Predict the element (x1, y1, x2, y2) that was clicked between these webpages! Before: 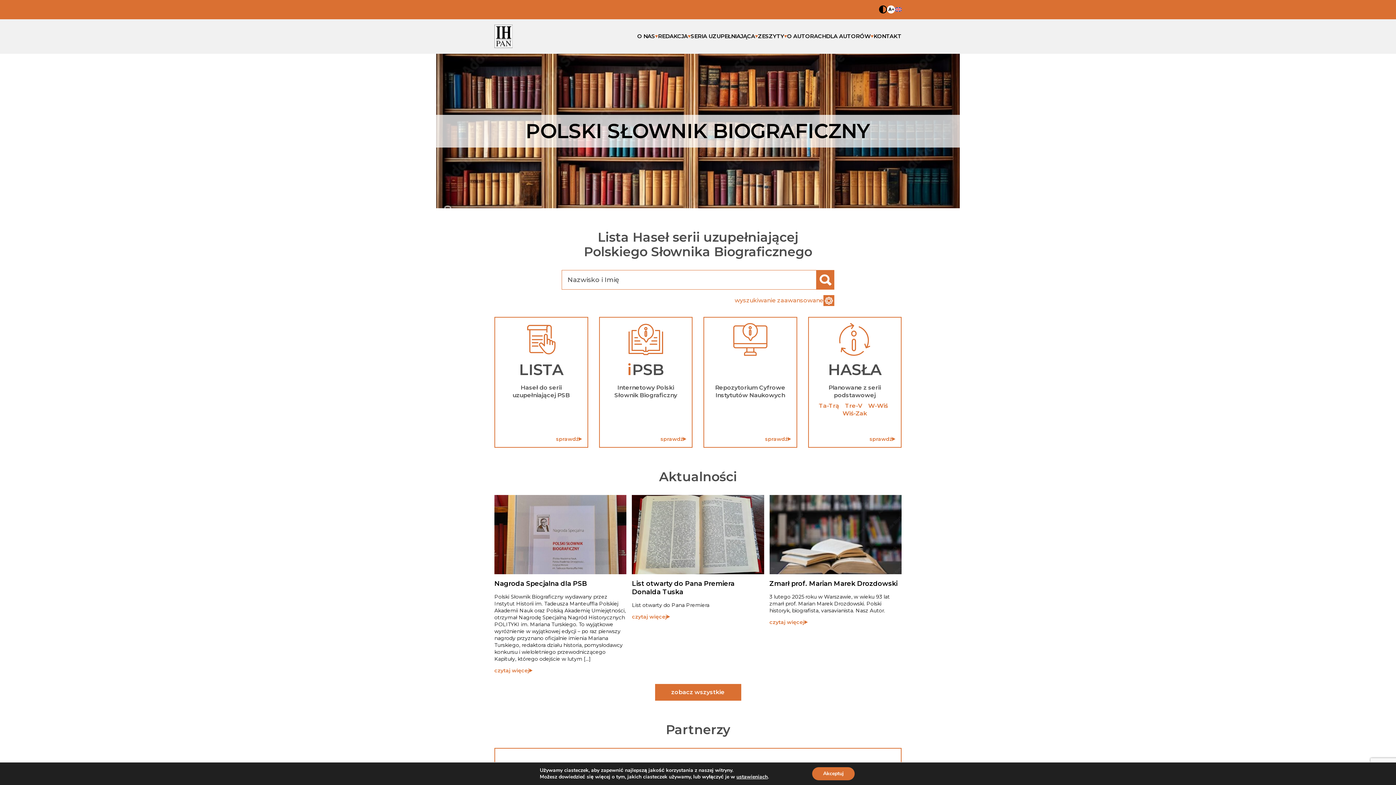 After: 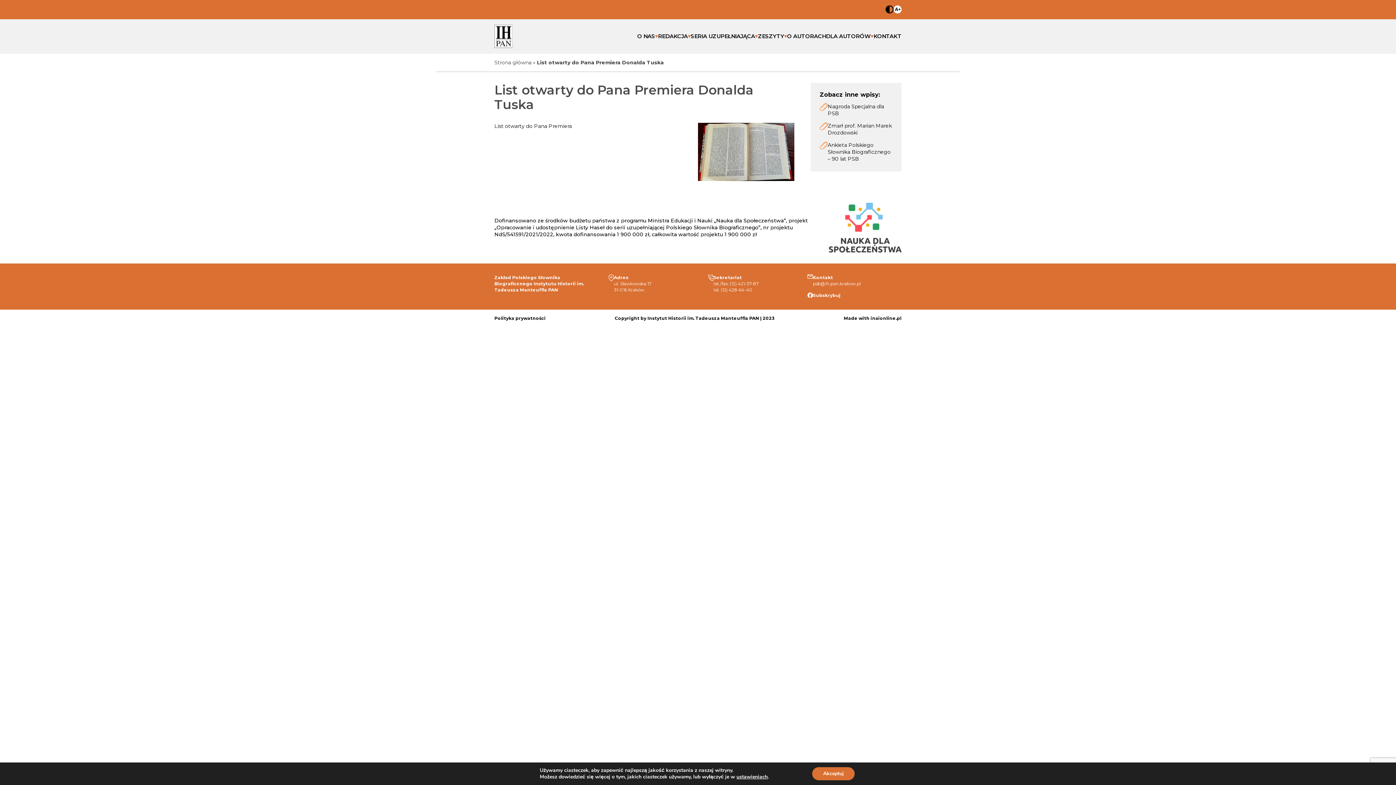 Action: bbox: (632, 614, 764, 619) label: czytaj więcej